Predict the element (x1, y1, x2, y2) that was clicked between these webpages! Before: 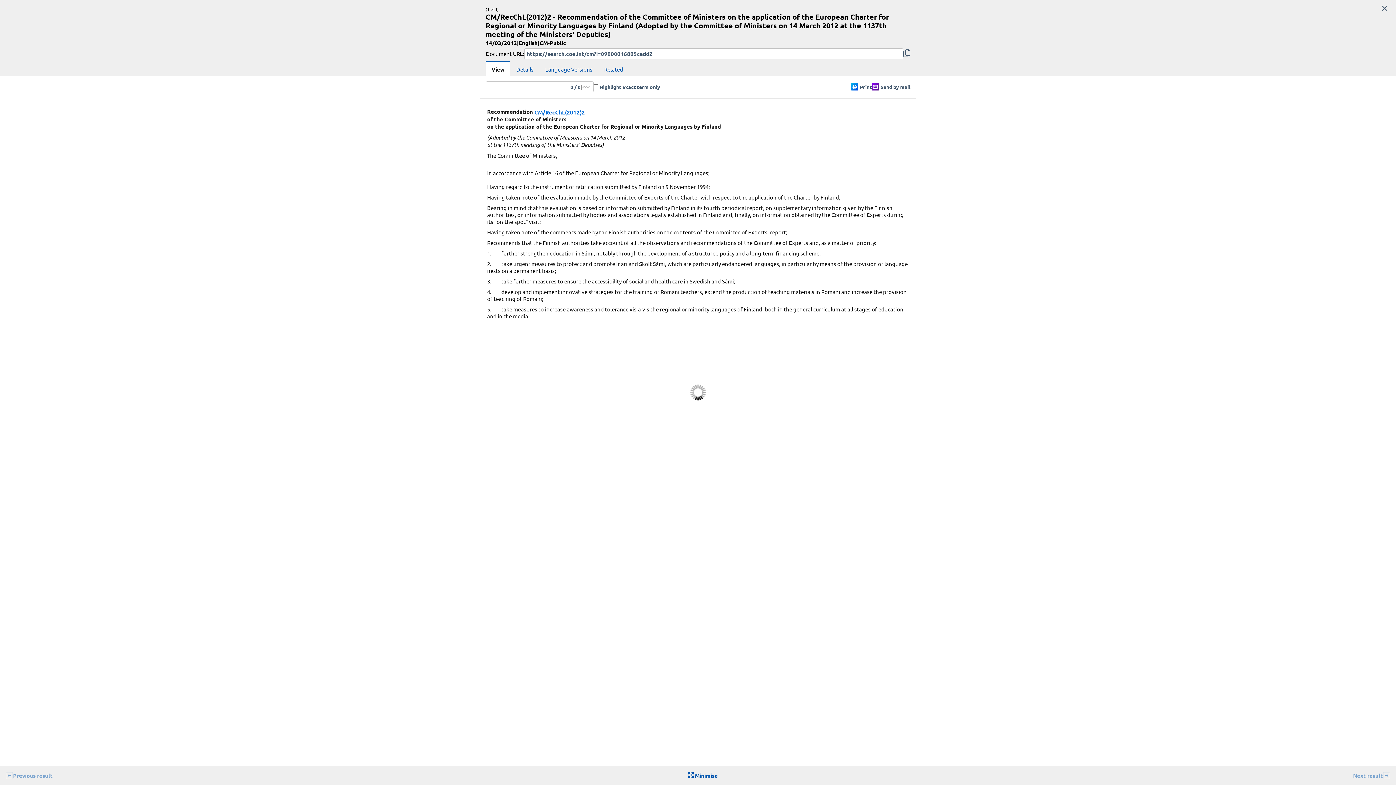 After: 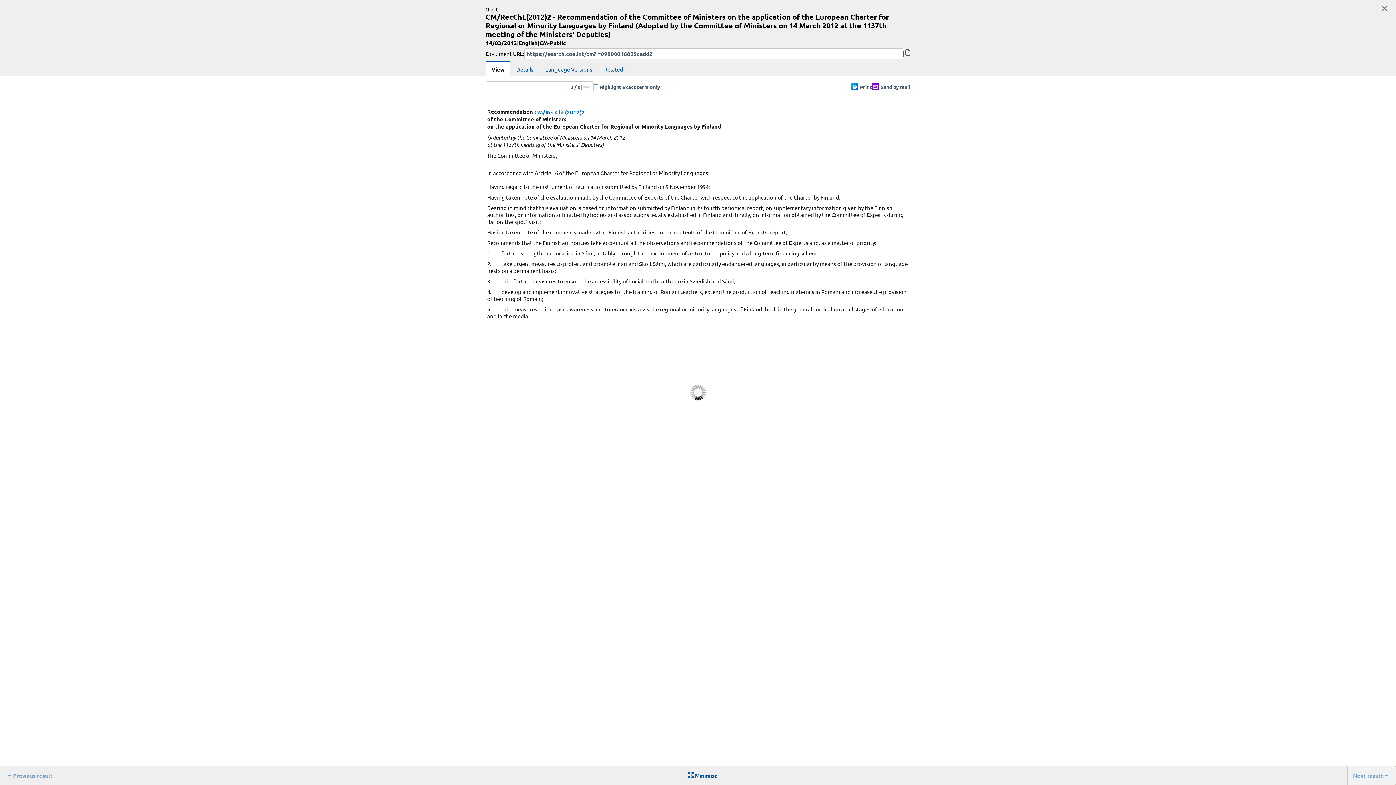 Action: label: Next result bbox: (1347, 766, 1396, 785)